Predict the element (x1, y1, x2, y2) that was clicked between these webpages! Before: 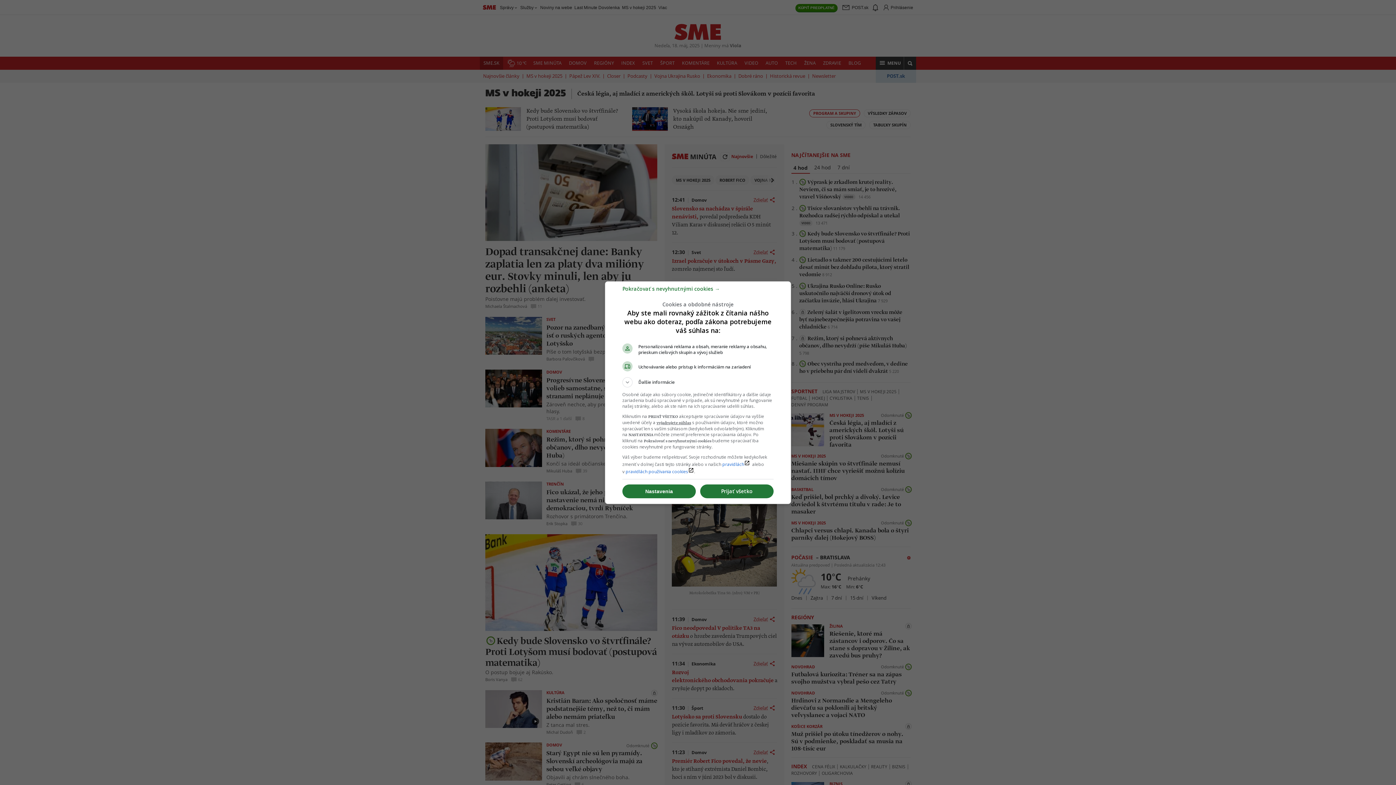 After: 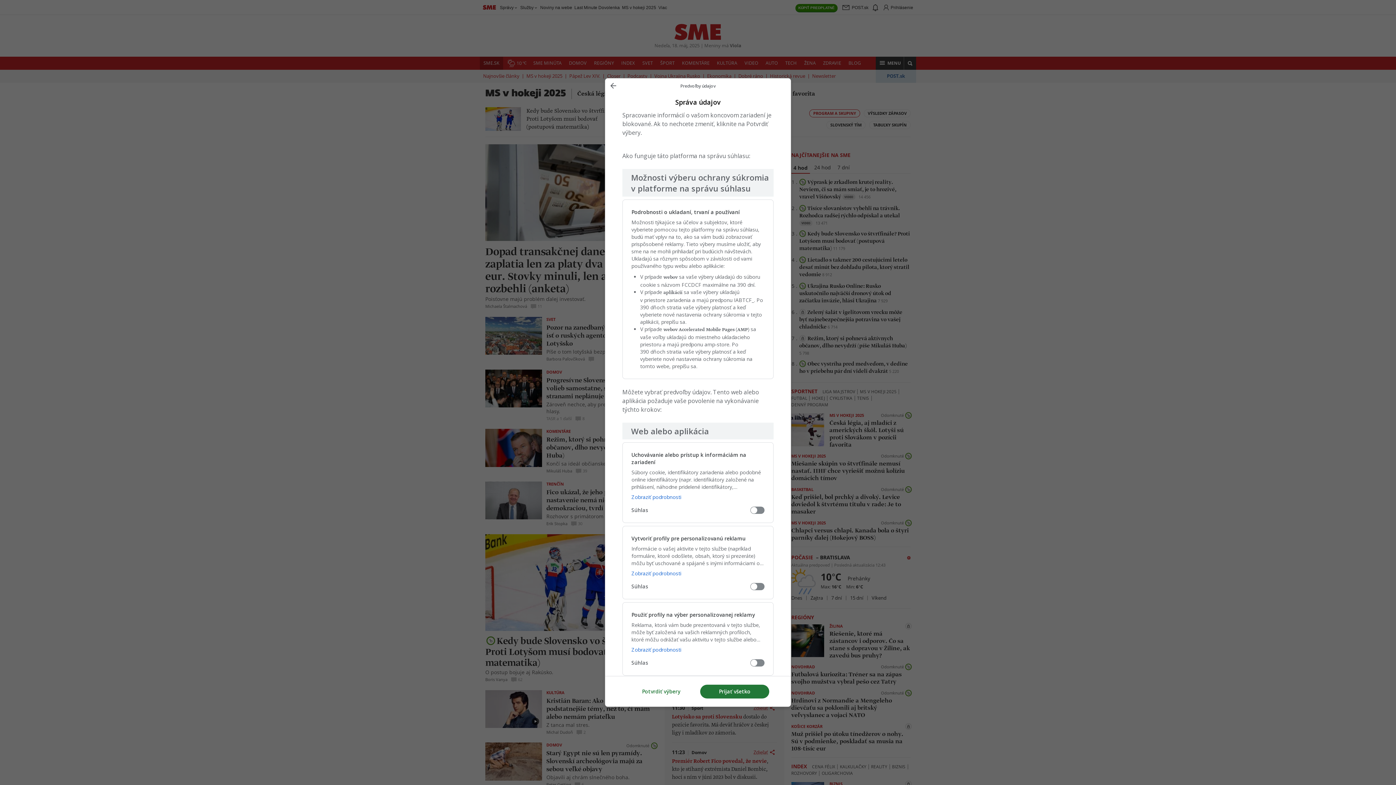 Action: label: Nastavenia bbox: (622, 484, 696, 498)